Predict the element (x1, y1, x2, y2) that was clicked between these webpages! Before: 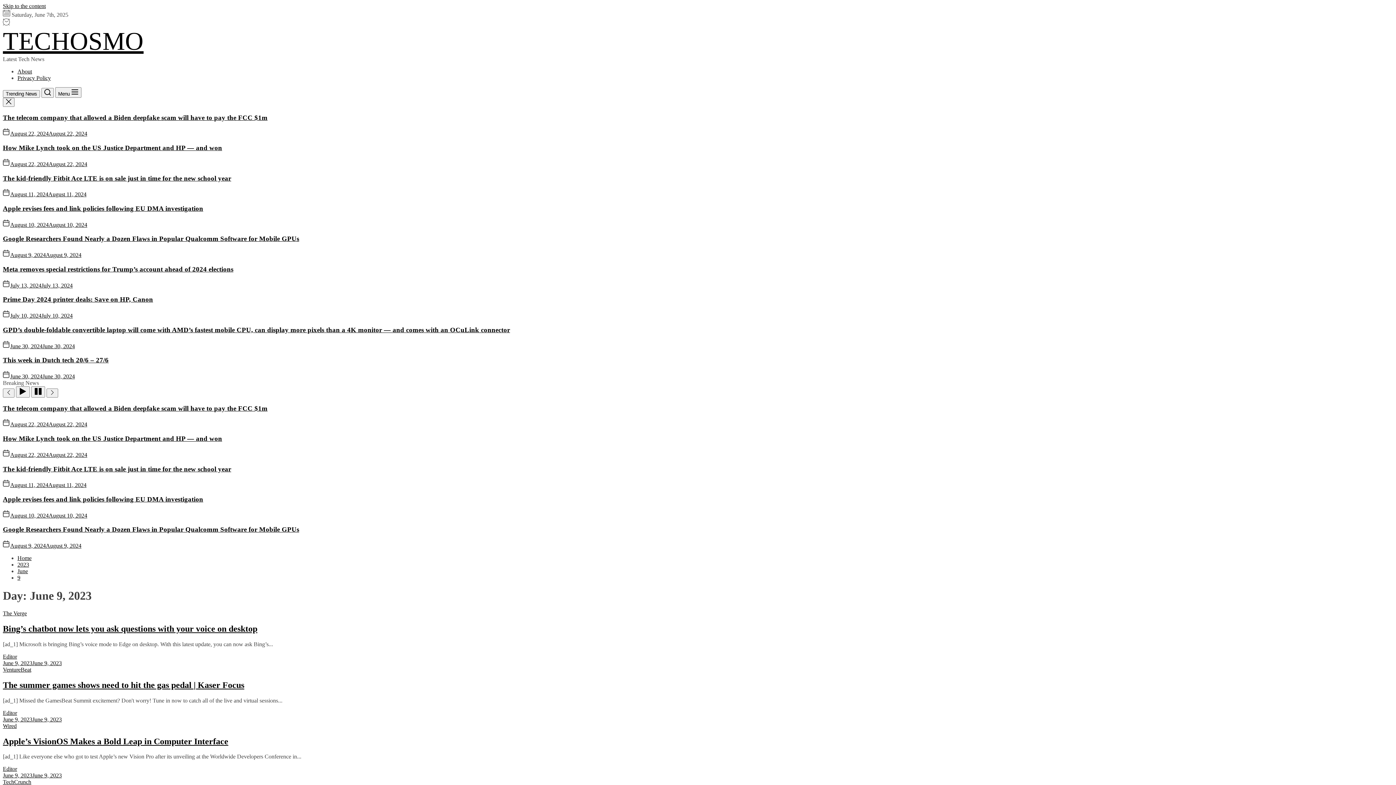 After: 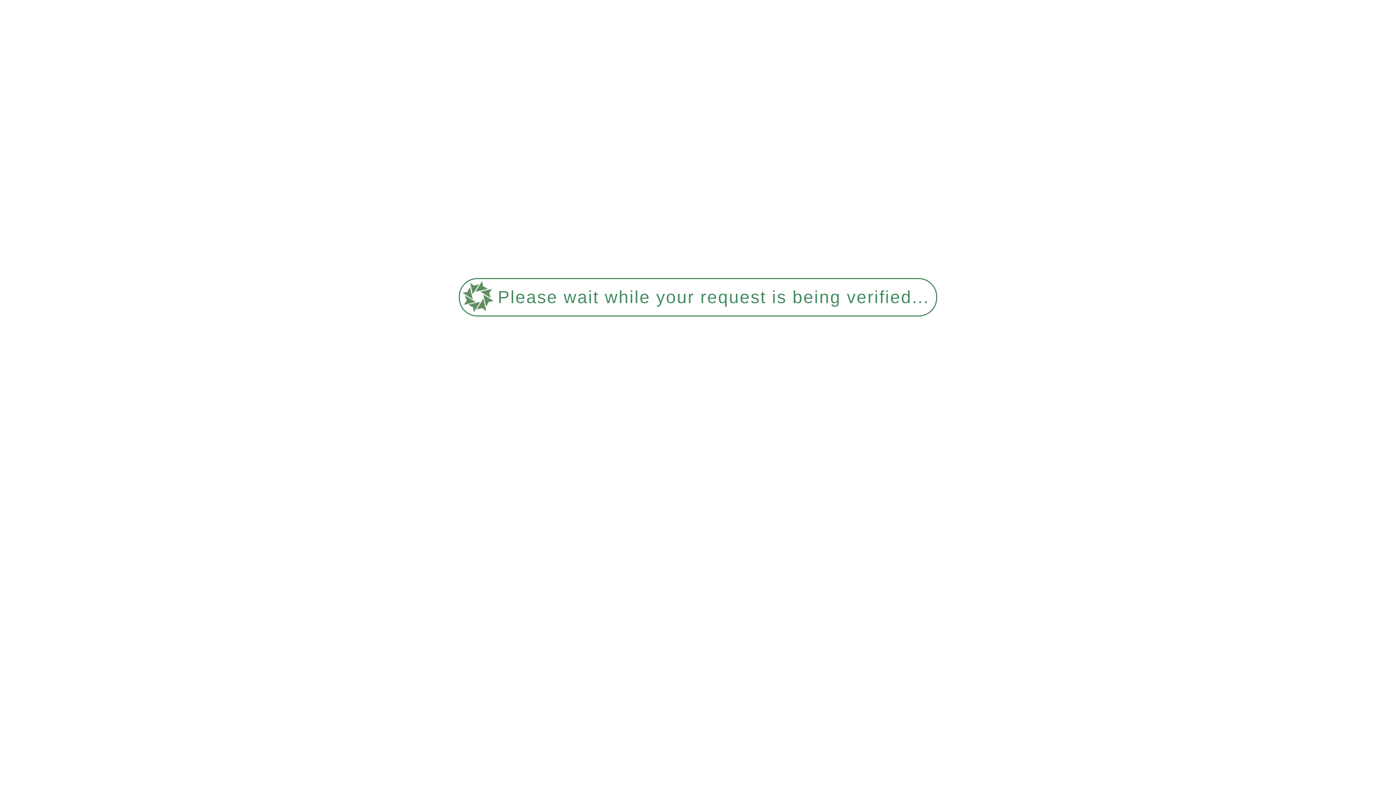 Action: label: June 30, 2024June 30, 2024 bbox: (10, 343, 74, 349)